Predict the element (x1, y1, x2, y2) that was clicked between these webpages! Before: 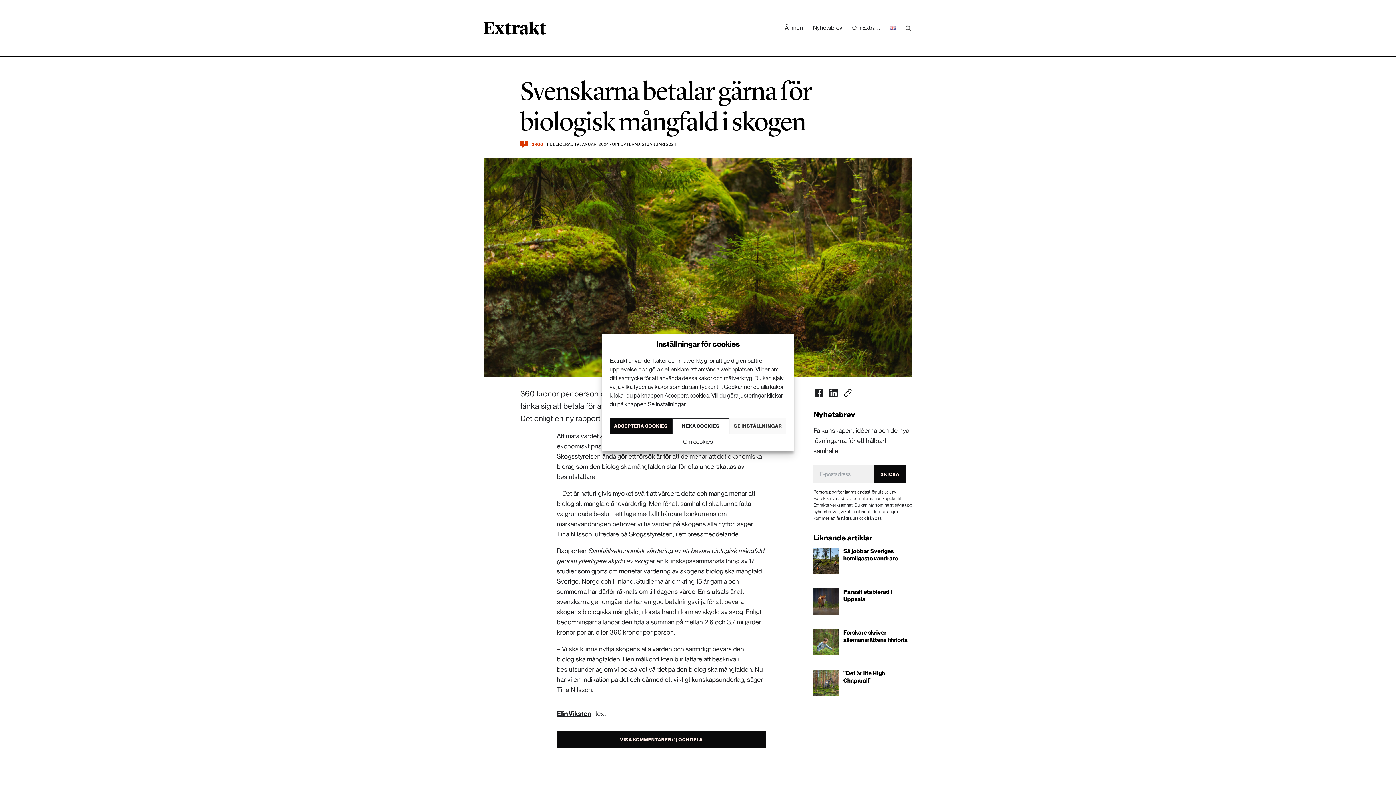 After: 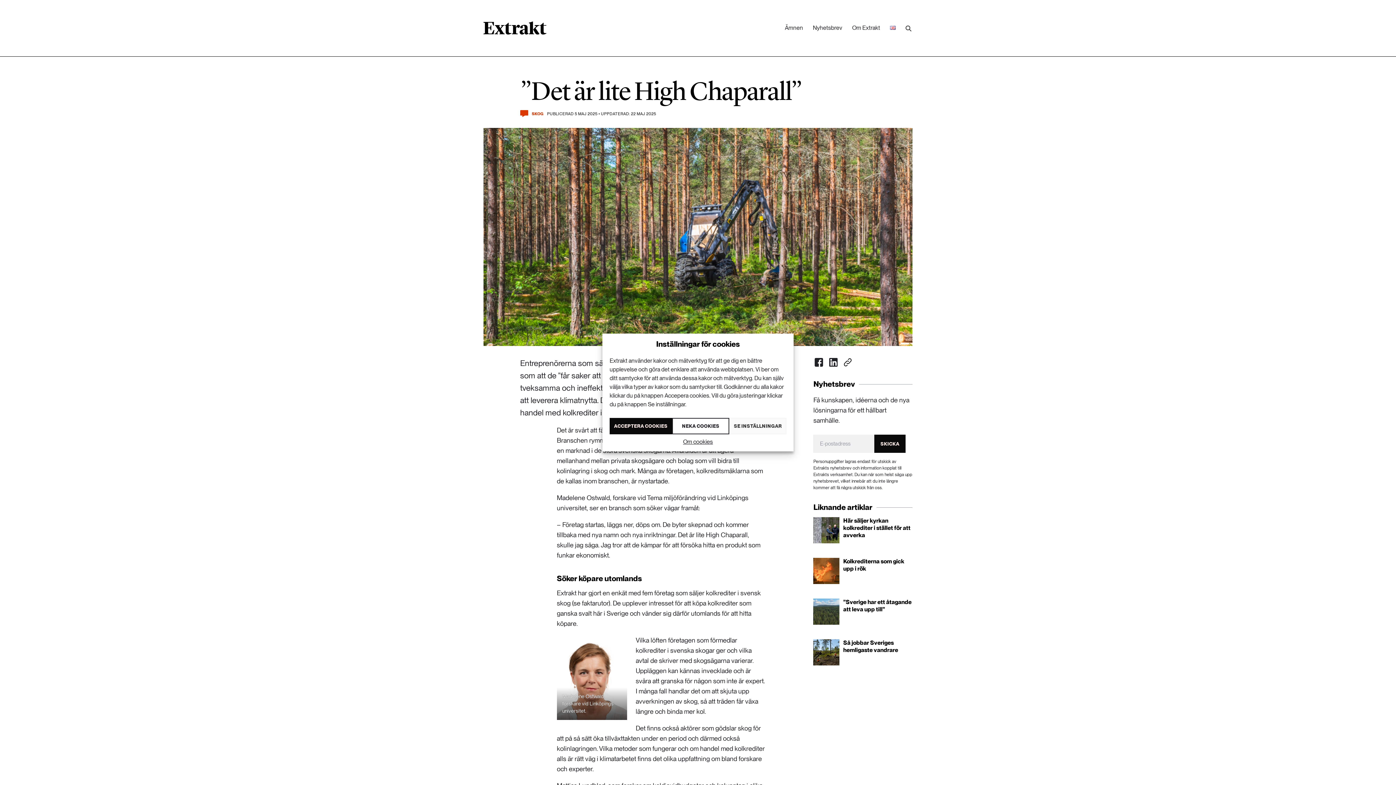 Action: bbox: (813, 670, 912, 703) label: ”Det är lite High Chaparall”